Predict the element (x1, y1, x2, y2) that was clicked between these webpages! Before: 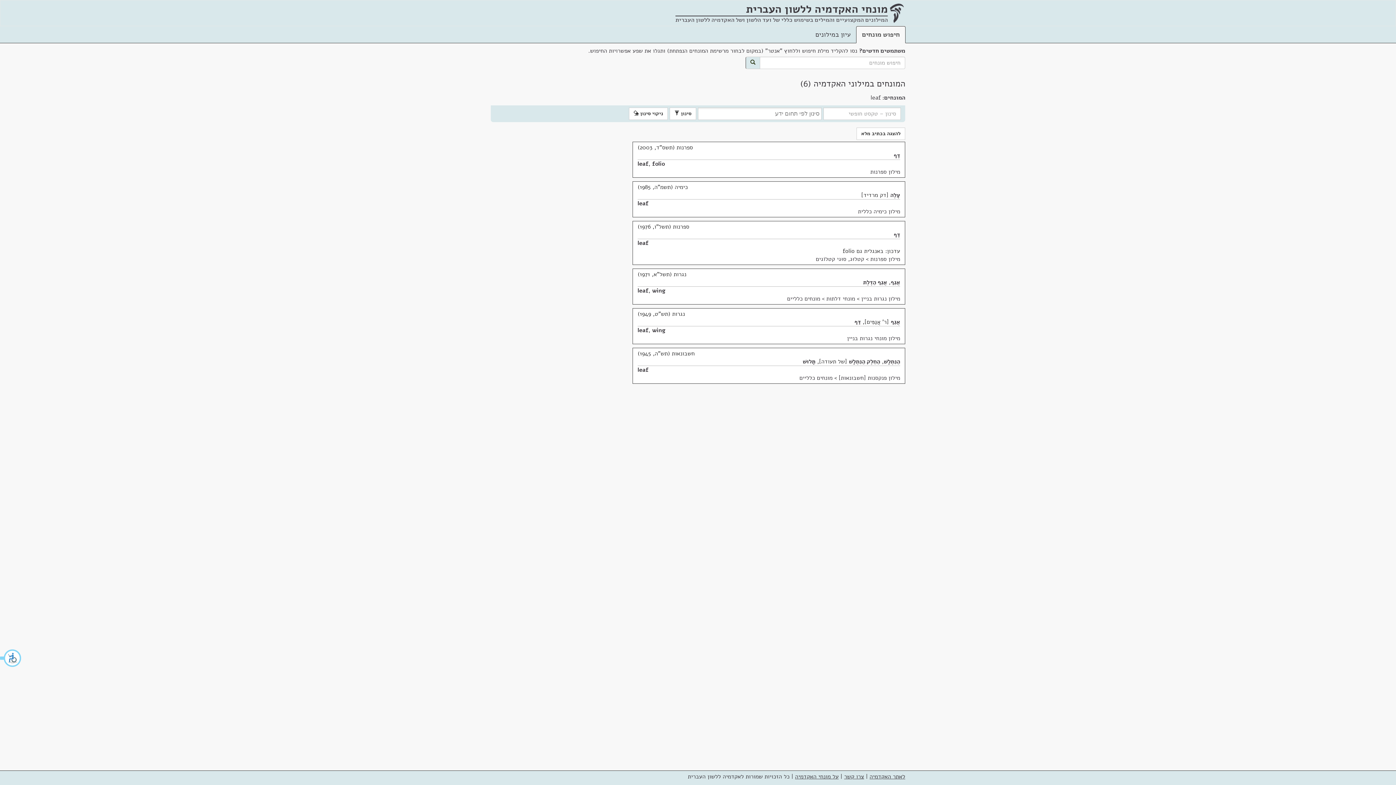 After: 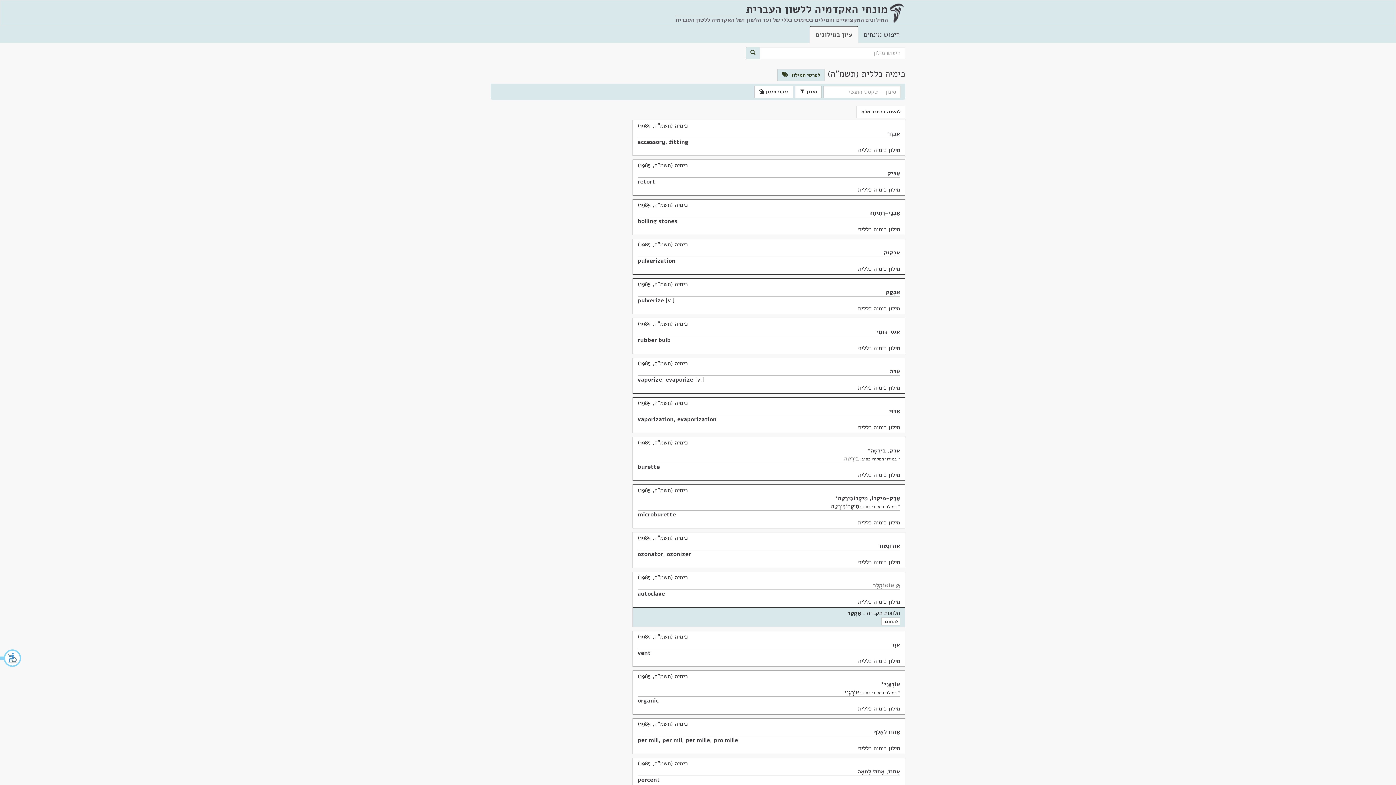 Action: label: מילון כימיה כללית bbox: (858, 207, 900, 215)